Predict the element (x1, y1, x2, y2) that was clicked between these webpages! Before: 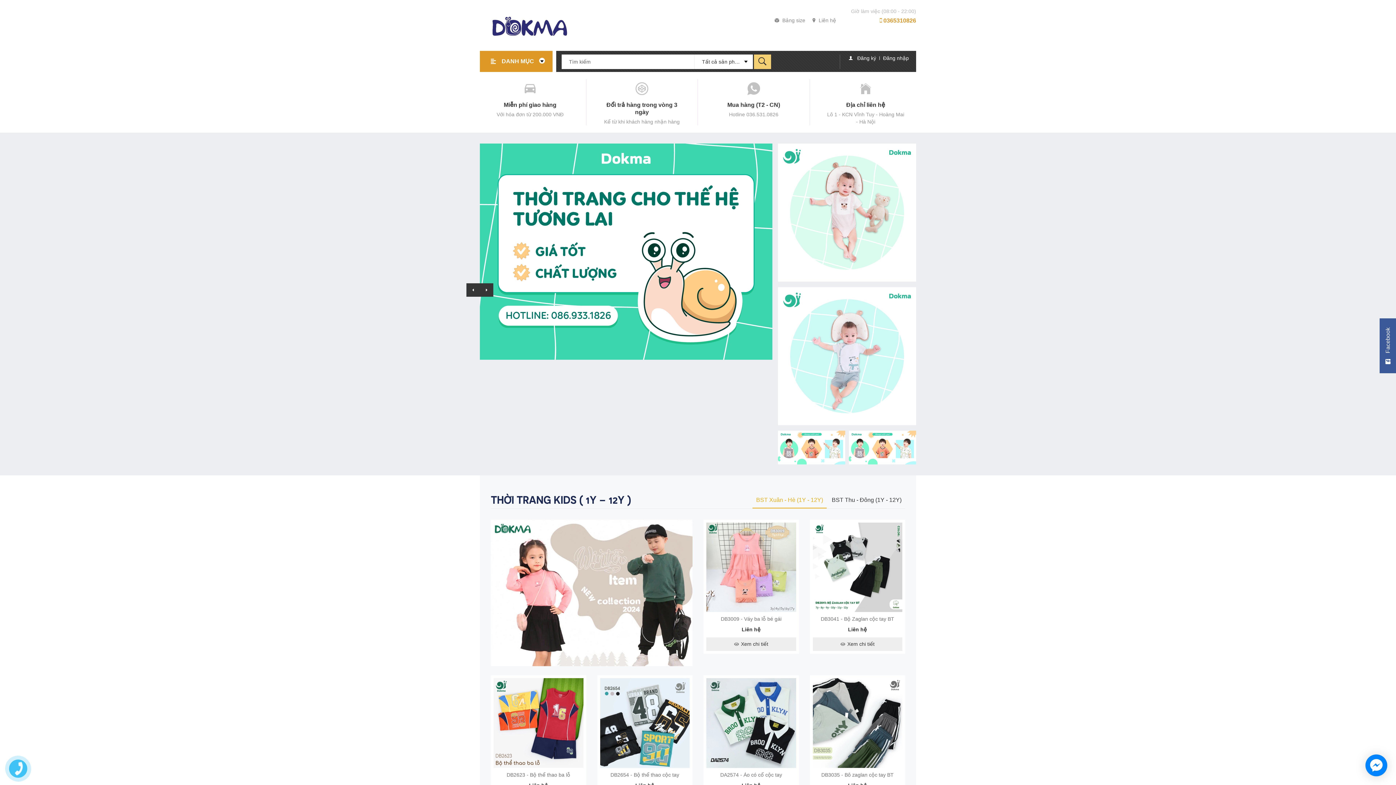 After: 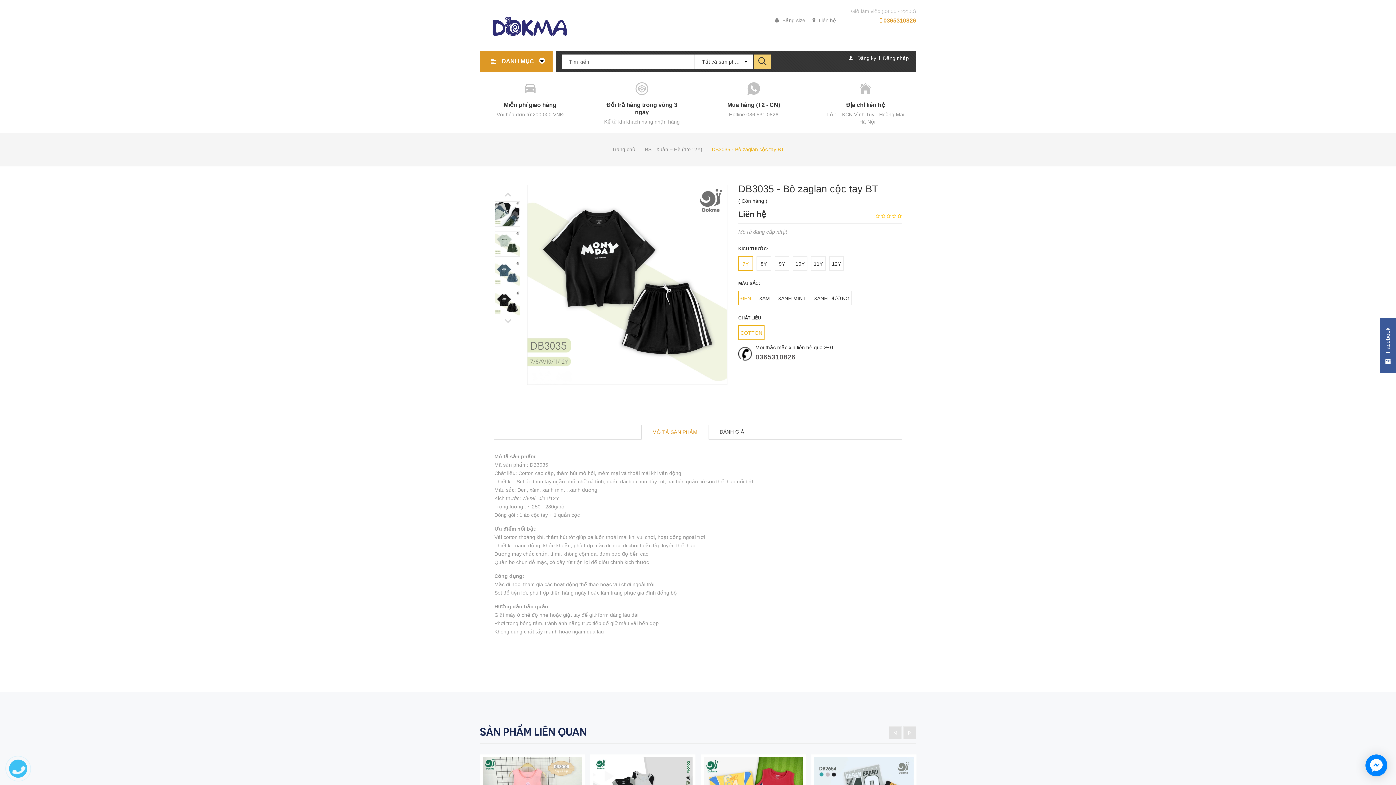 Action: bbox: (812, 678, 902, 768)